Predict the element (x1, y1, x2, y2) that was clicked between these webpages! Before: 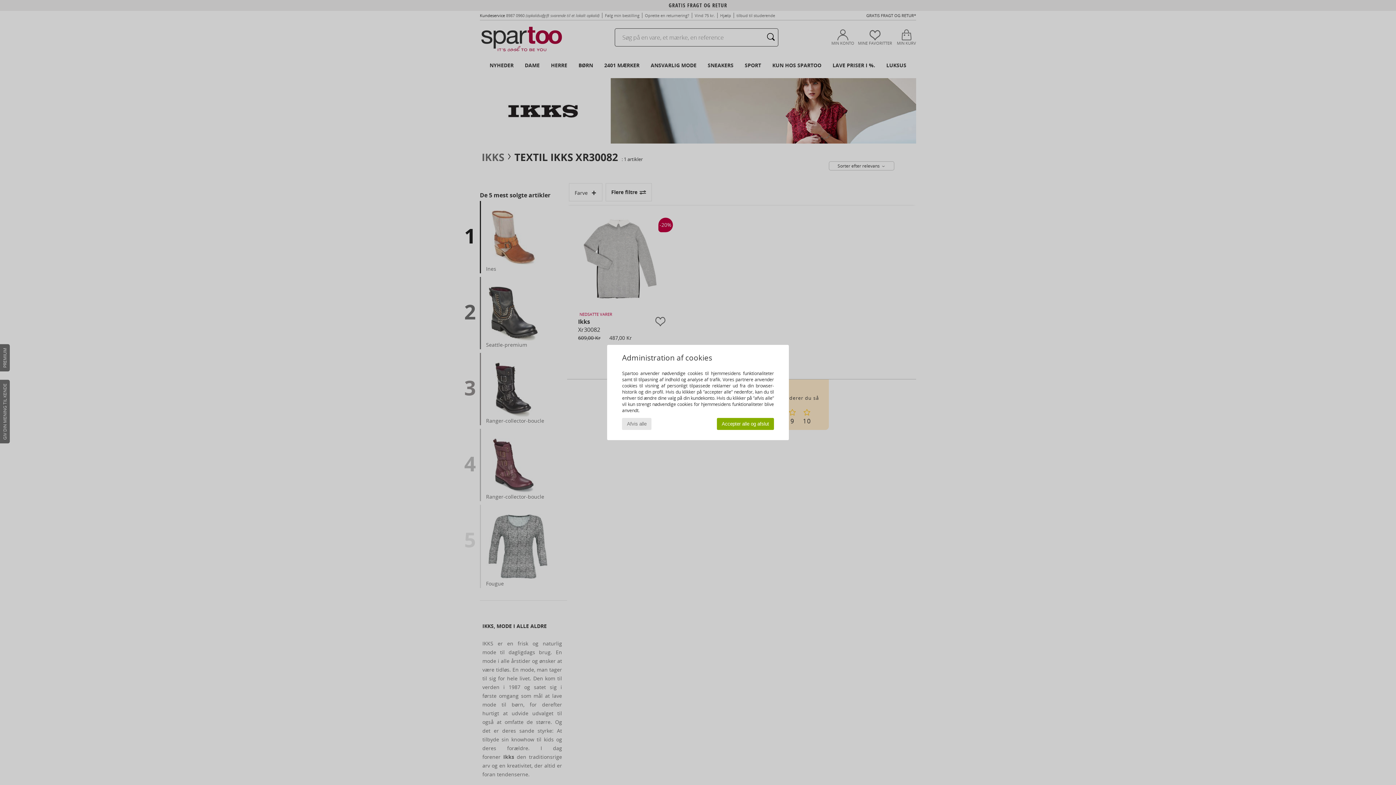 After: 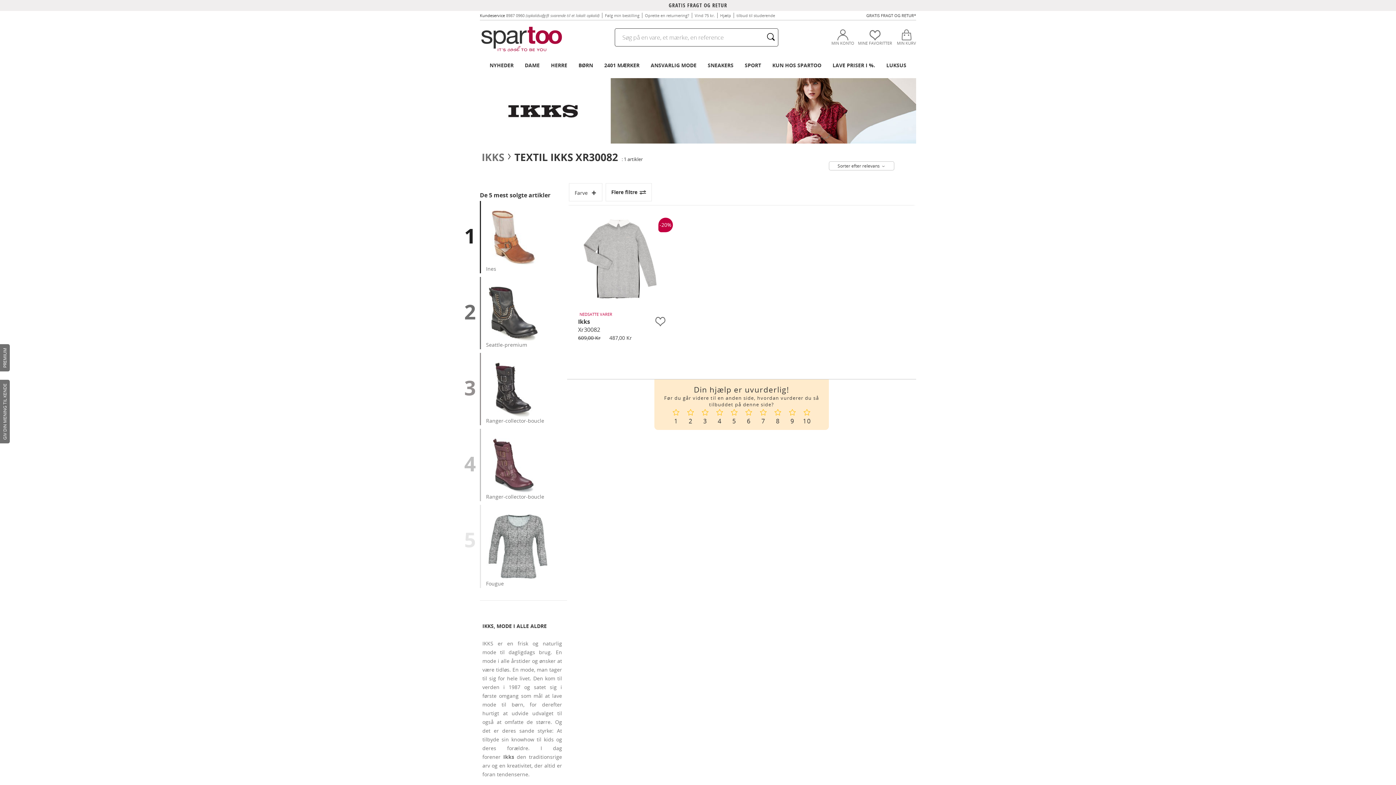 Action: label: Afvis alle bbox: (622, 418, 651, 430)